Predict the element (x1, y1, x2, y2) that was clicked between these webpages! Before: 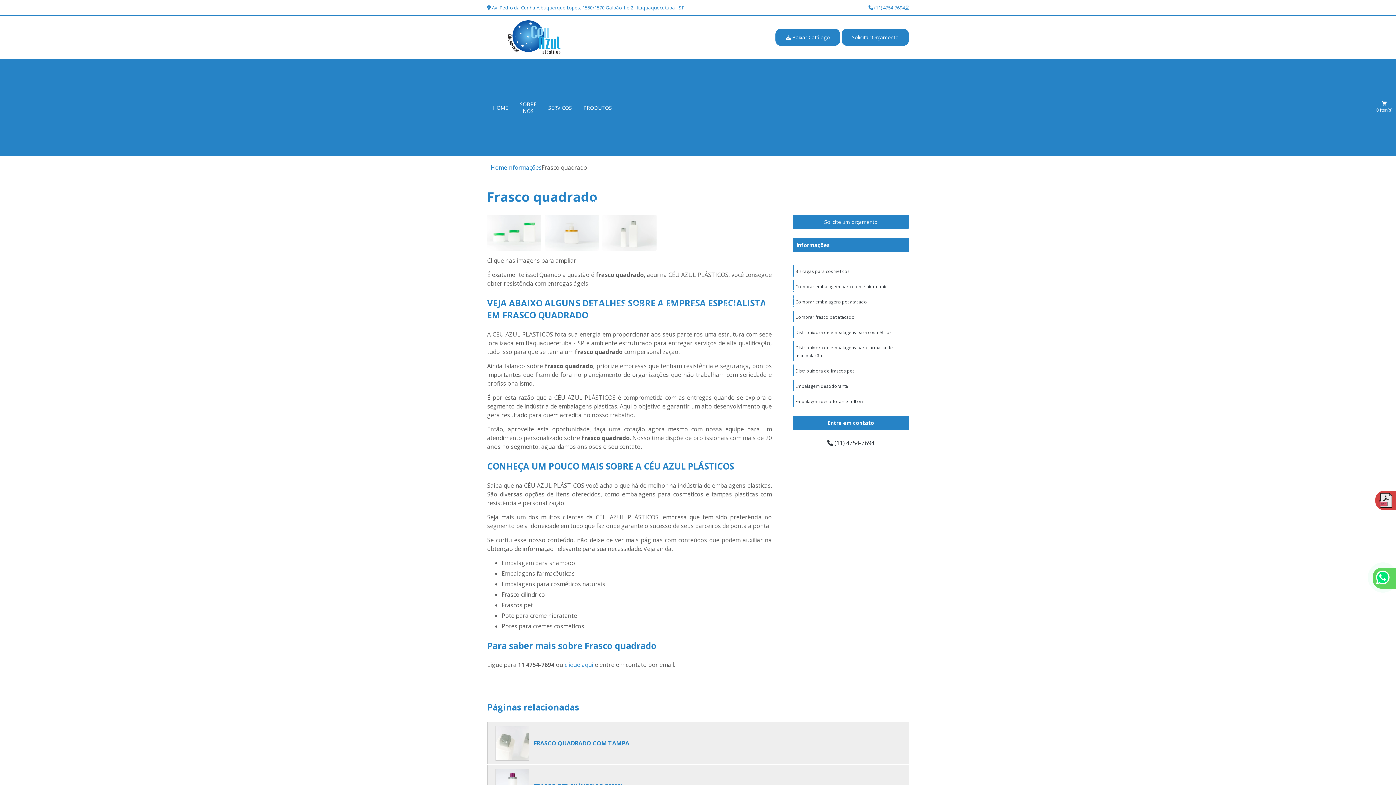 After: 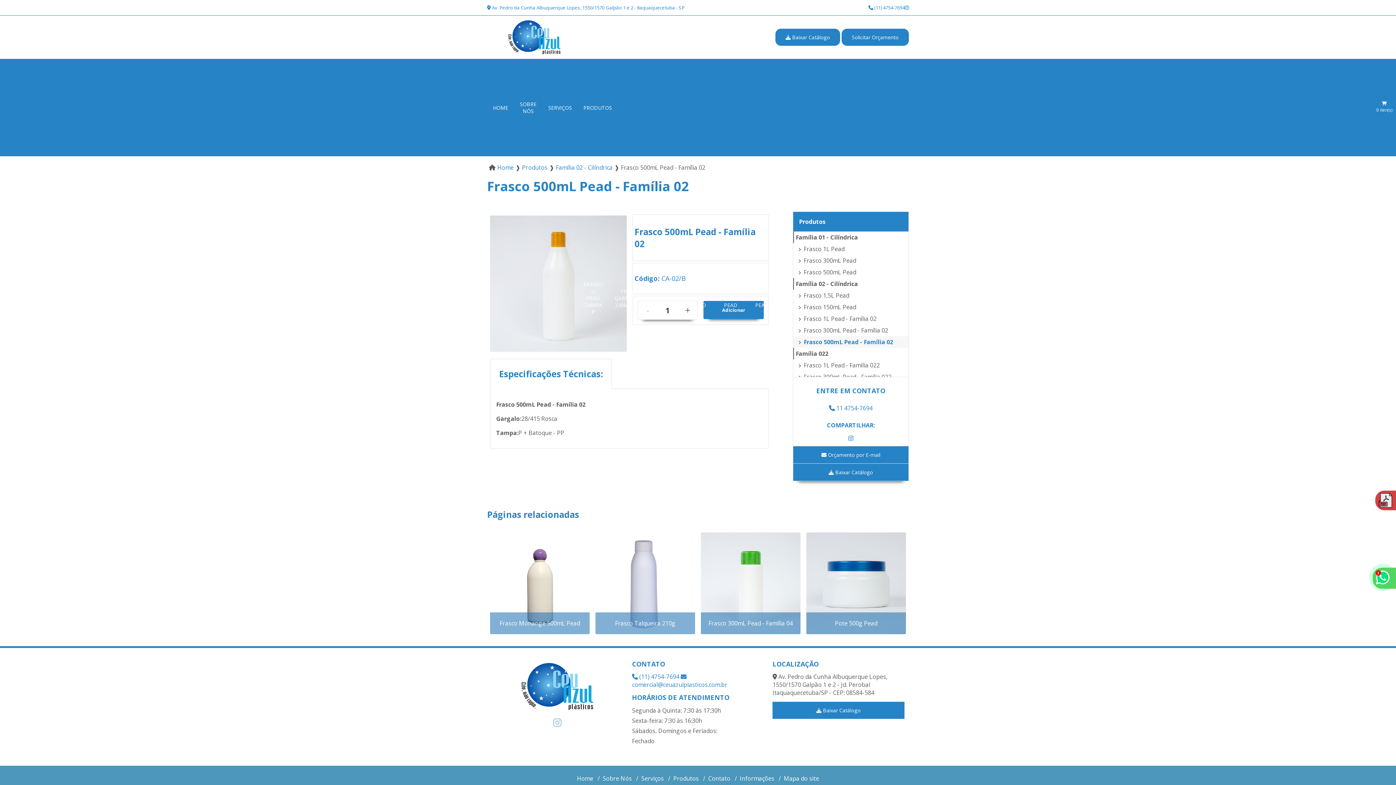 Action: bbox: (872, 250, 904, 345) label: FRASCO 500ML PEAD - FAMÍLIA 02